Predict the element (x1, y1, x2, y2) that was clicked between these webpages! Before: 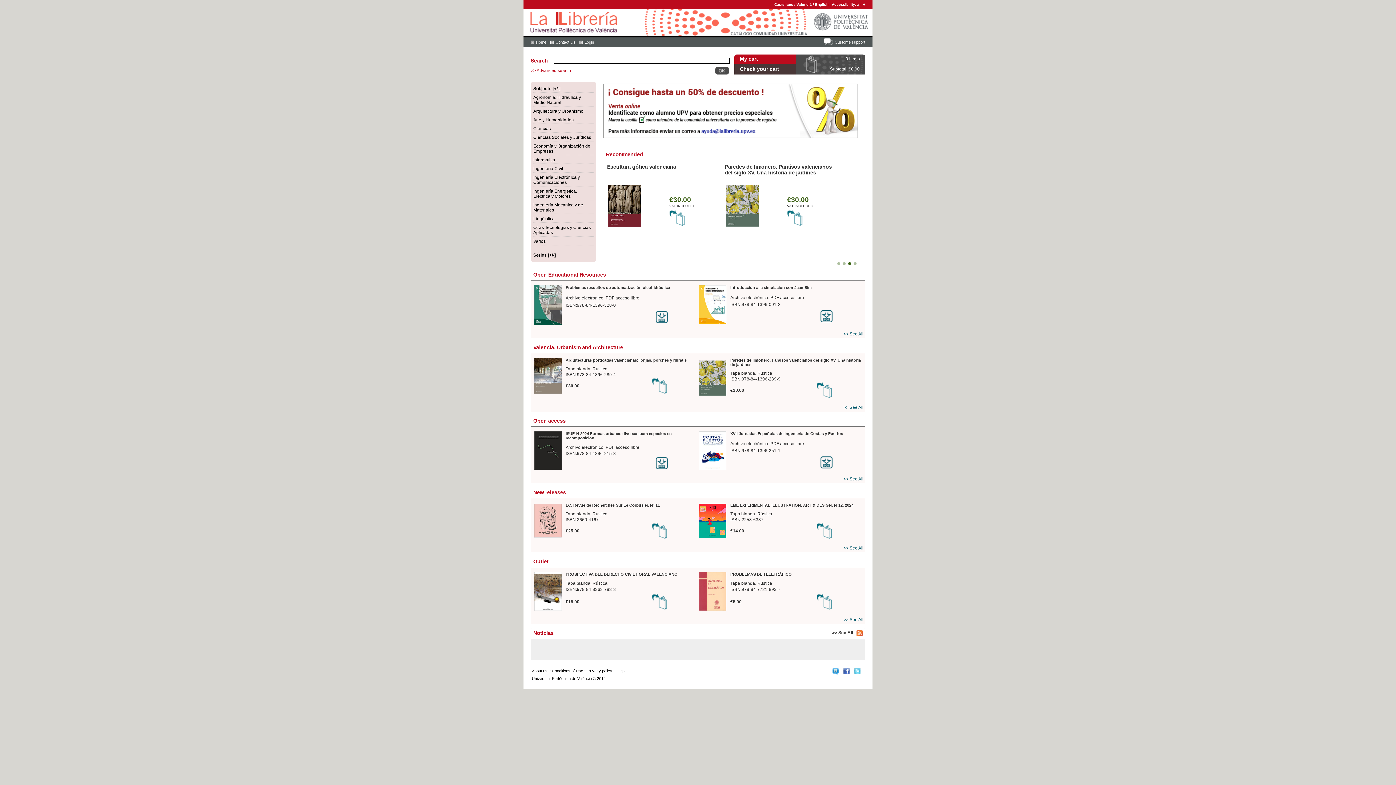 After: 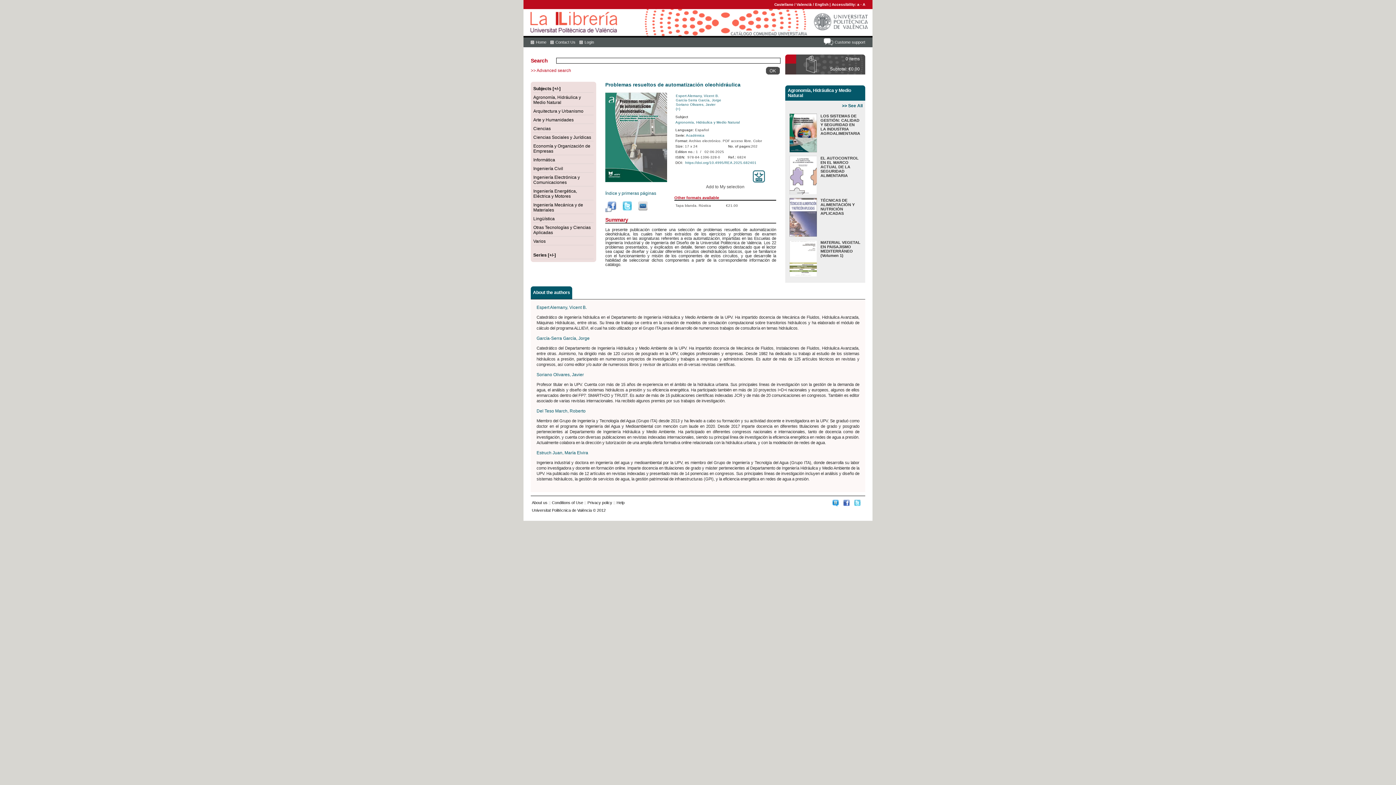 Action: bbox: (565, 285, 670, 289) label: Problemas resueltos de automatización oleohidráulica